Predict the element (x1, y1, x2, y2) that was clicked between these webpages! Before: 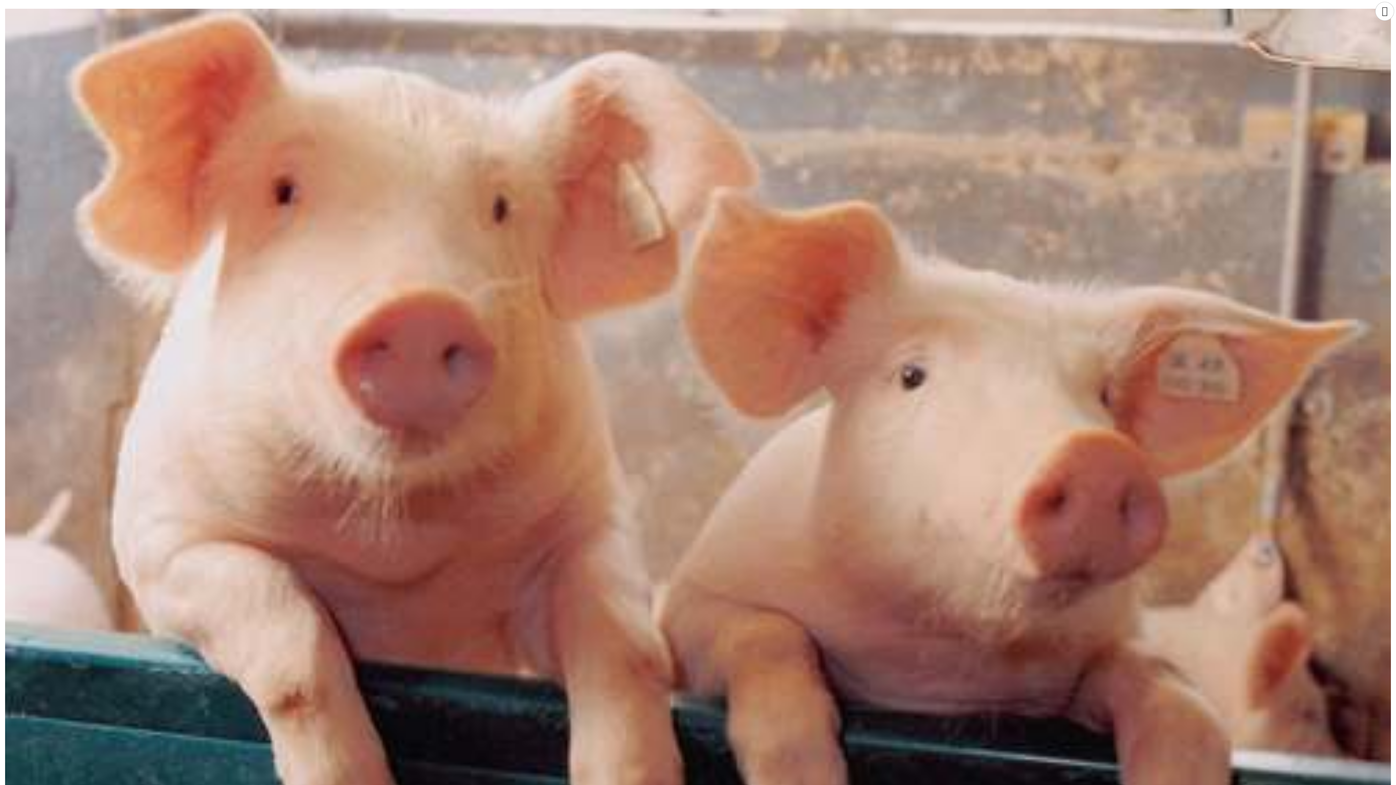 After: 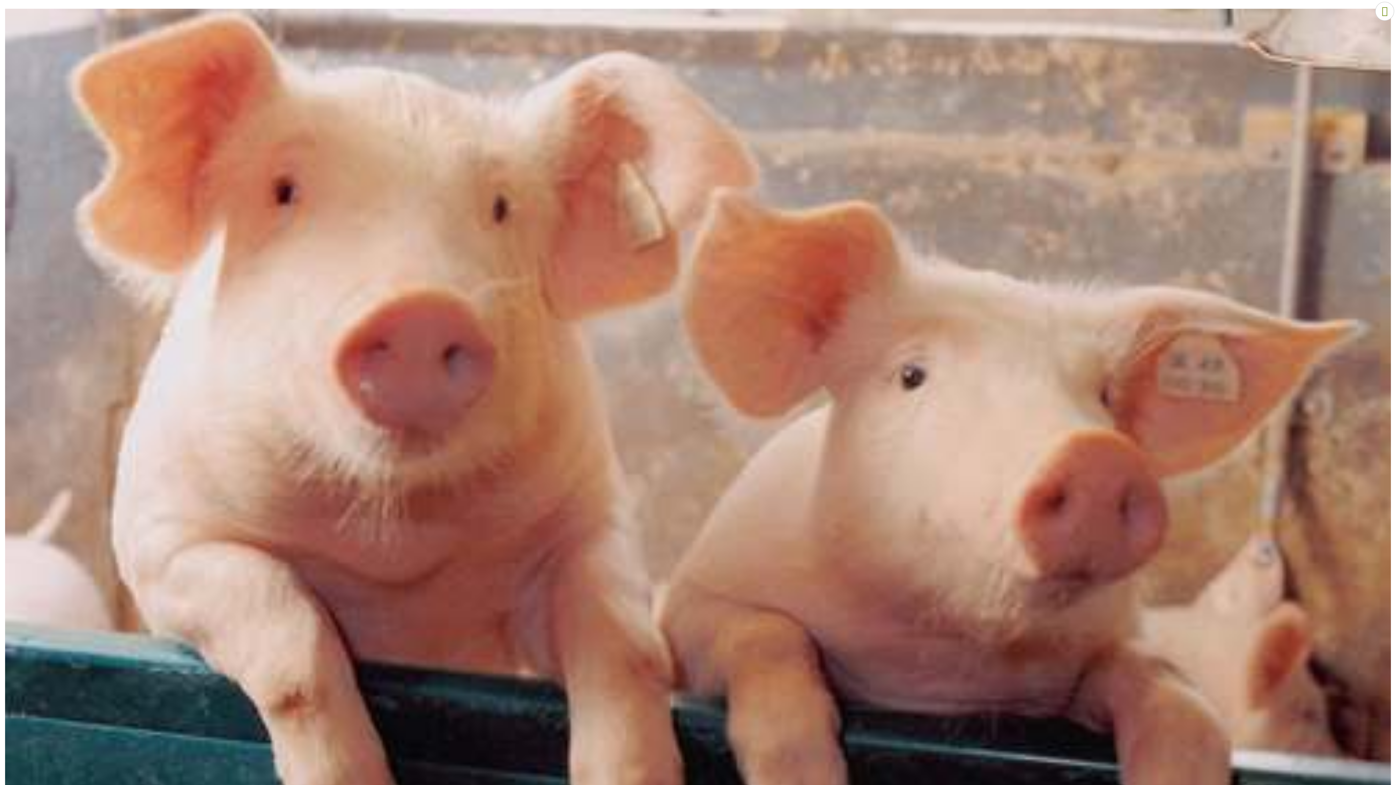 Action: bbox: (1375, 1, 1394, 20)